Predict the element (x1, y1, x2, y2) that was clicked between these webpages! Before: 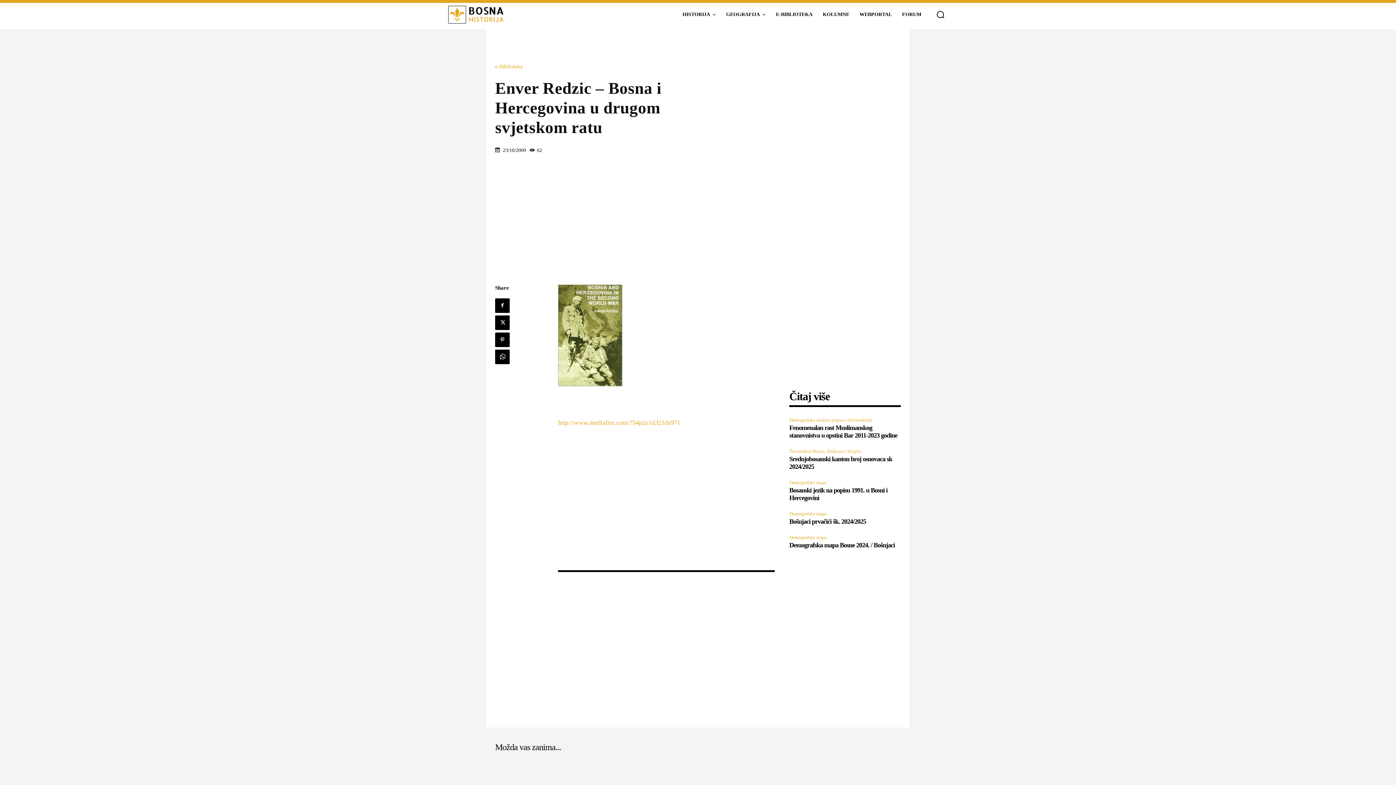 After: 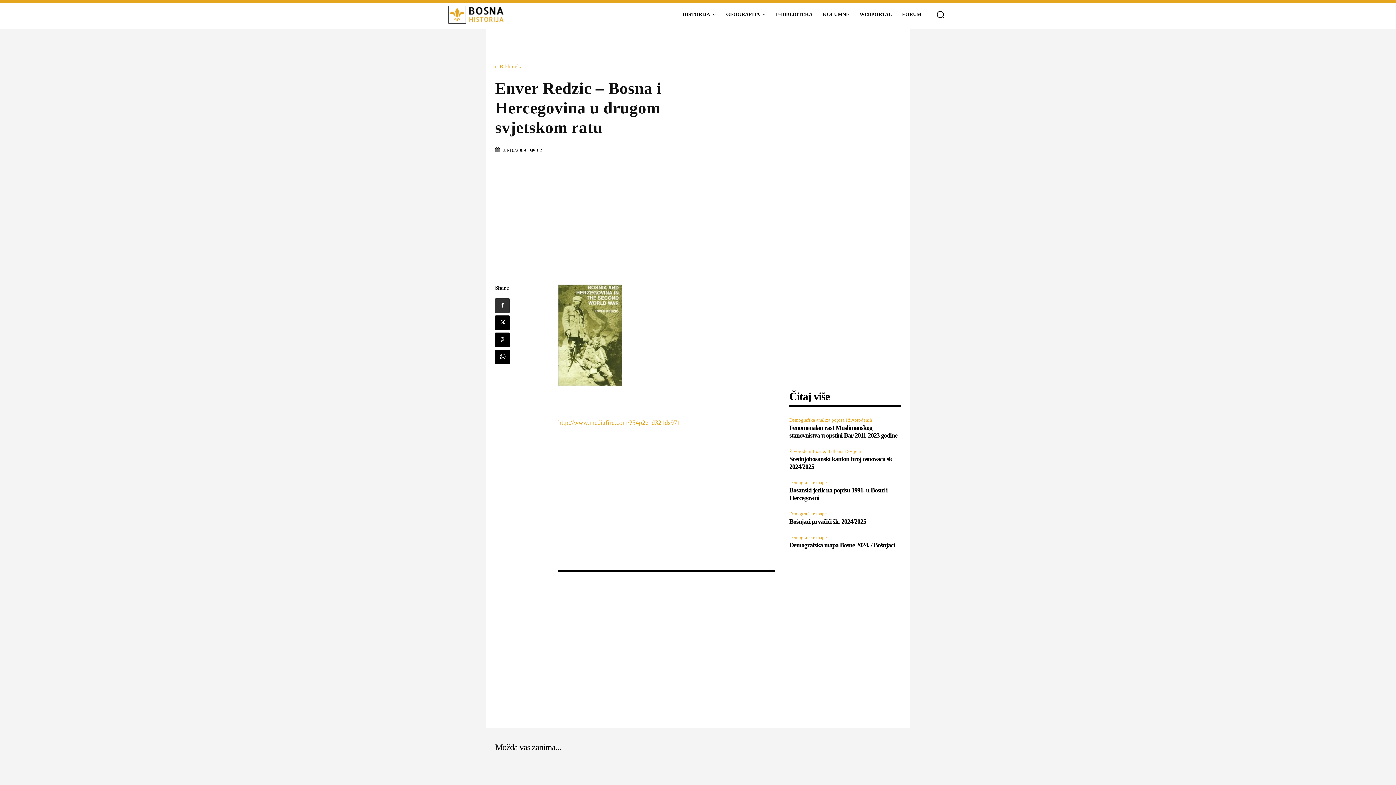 Action: bbox: (495, 298, 509, 312)